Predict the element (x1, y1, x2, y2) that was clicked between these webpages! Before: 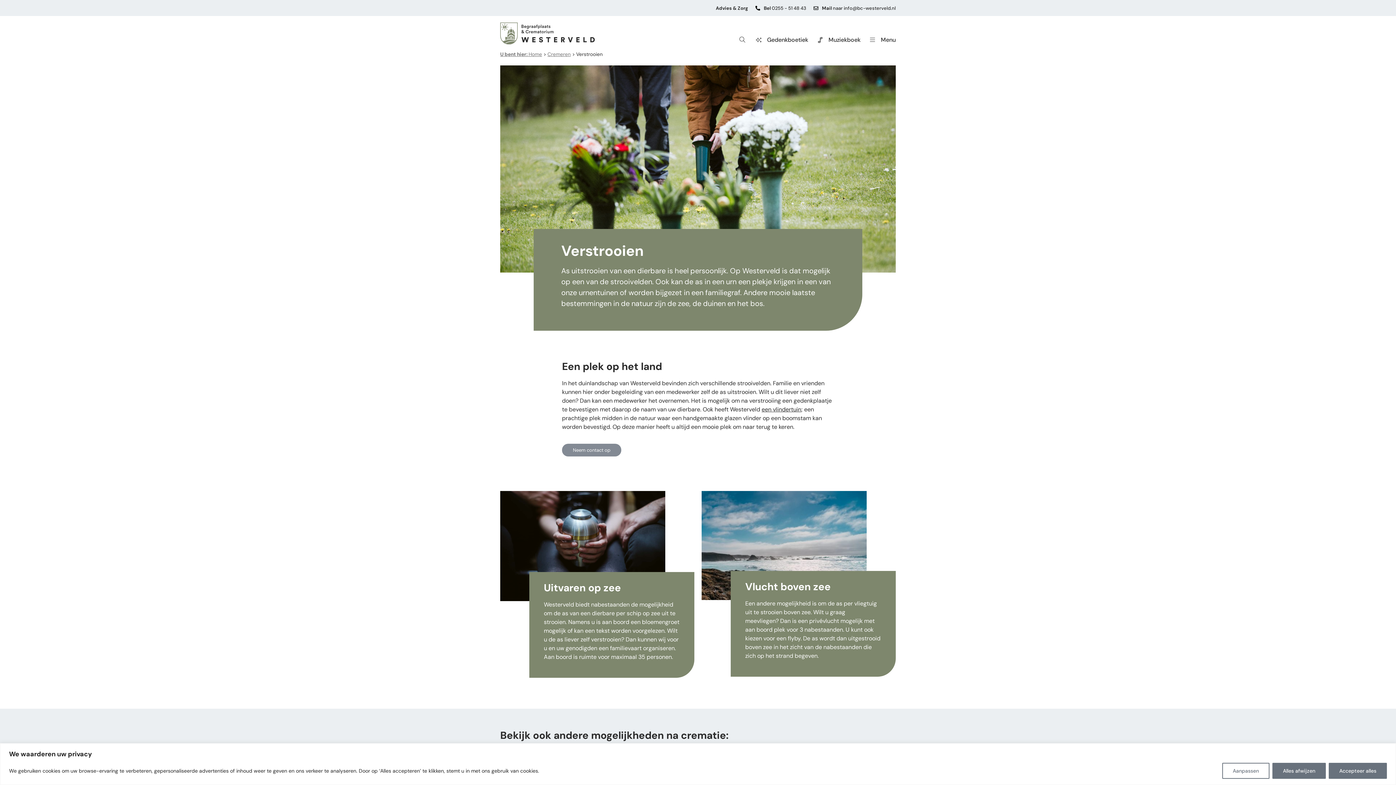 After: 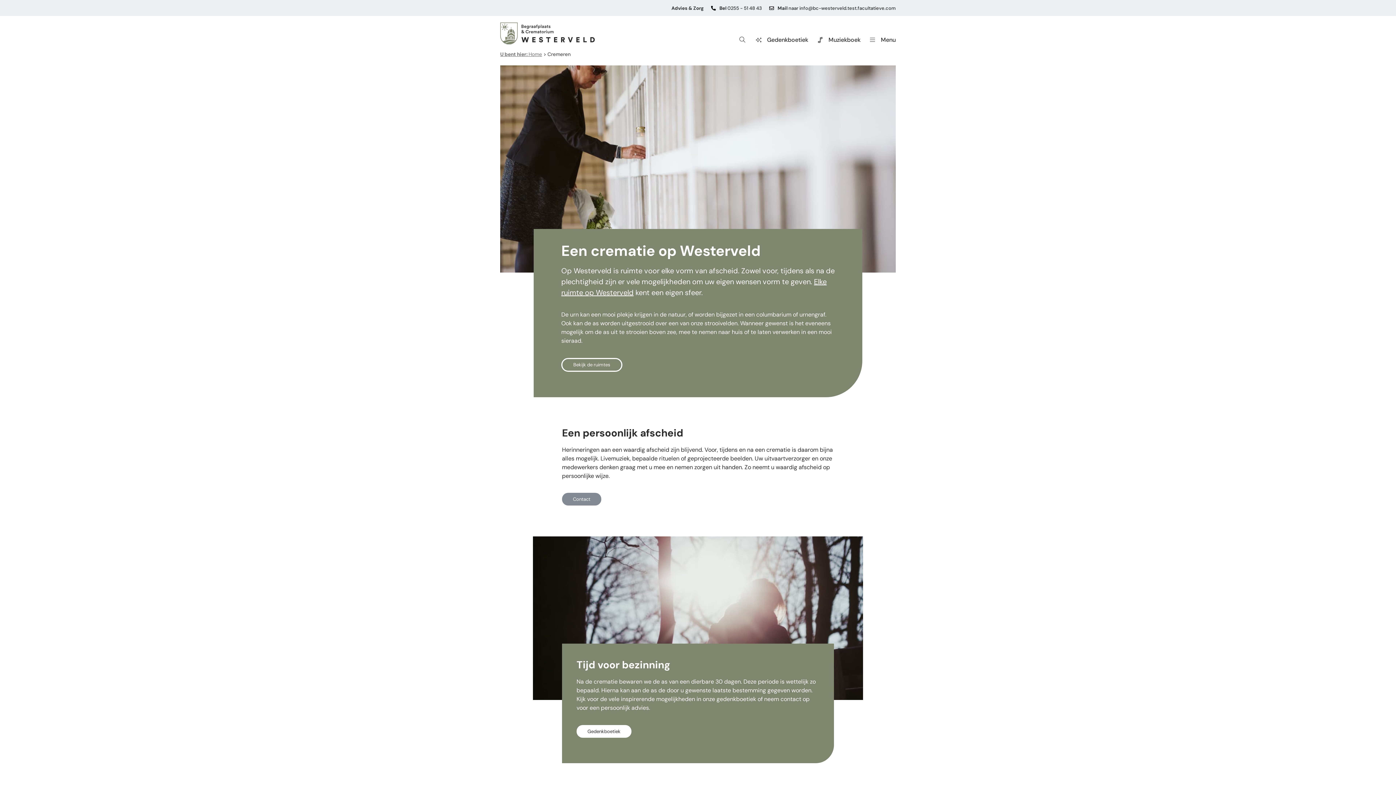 Action: bbox: (547, 51, 570, 57) label: Cremeren